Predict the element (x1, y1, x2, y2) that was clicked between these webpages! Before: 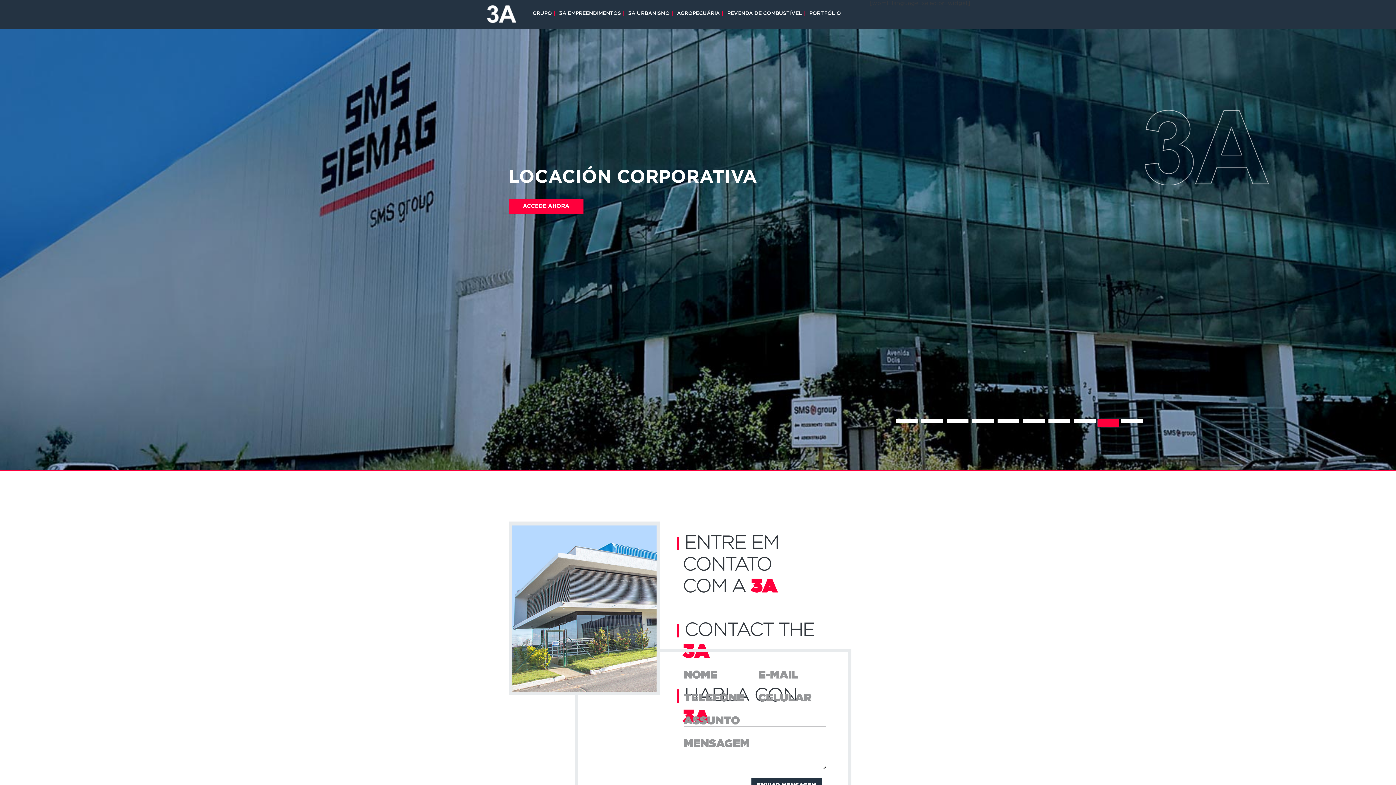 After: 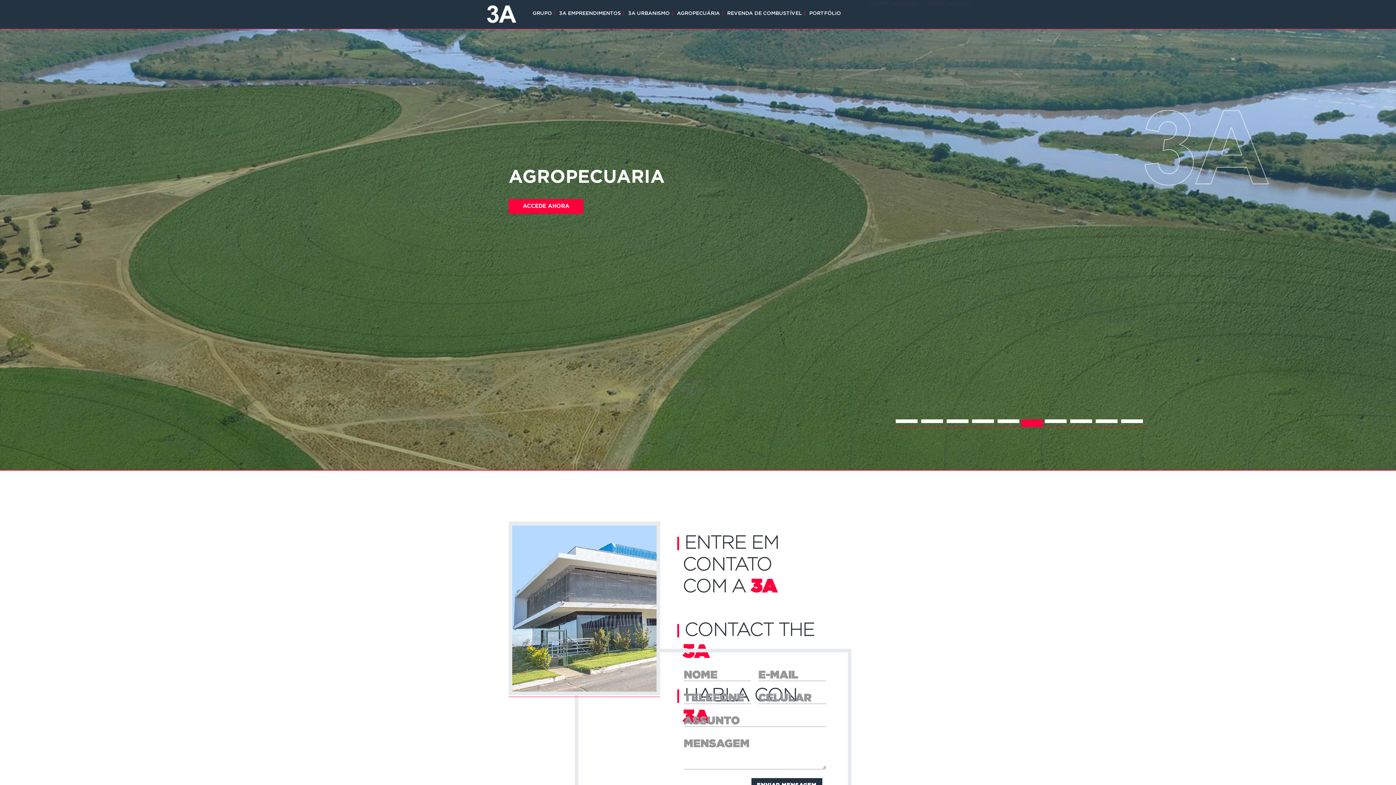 Action: bbox: (1019, 419, 1026, 426) label: 6